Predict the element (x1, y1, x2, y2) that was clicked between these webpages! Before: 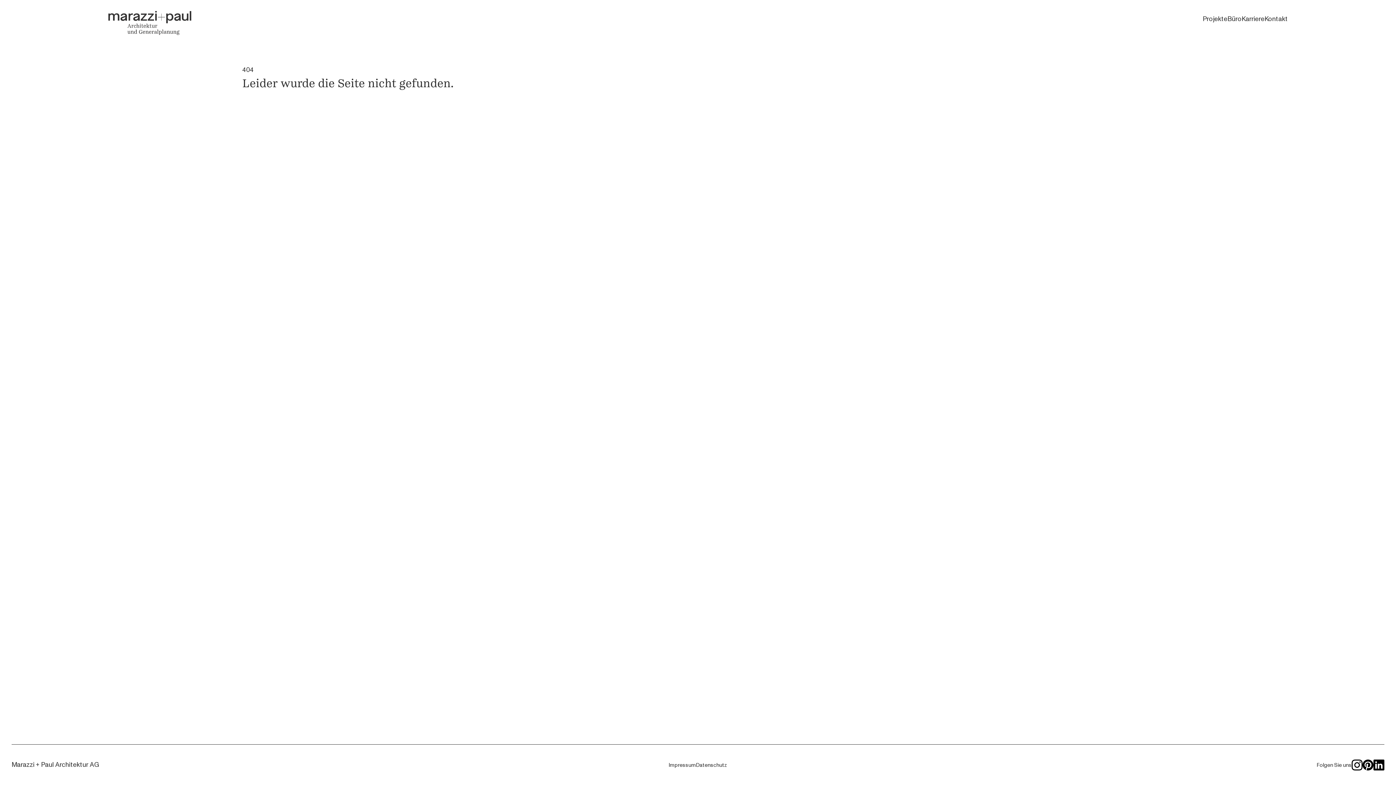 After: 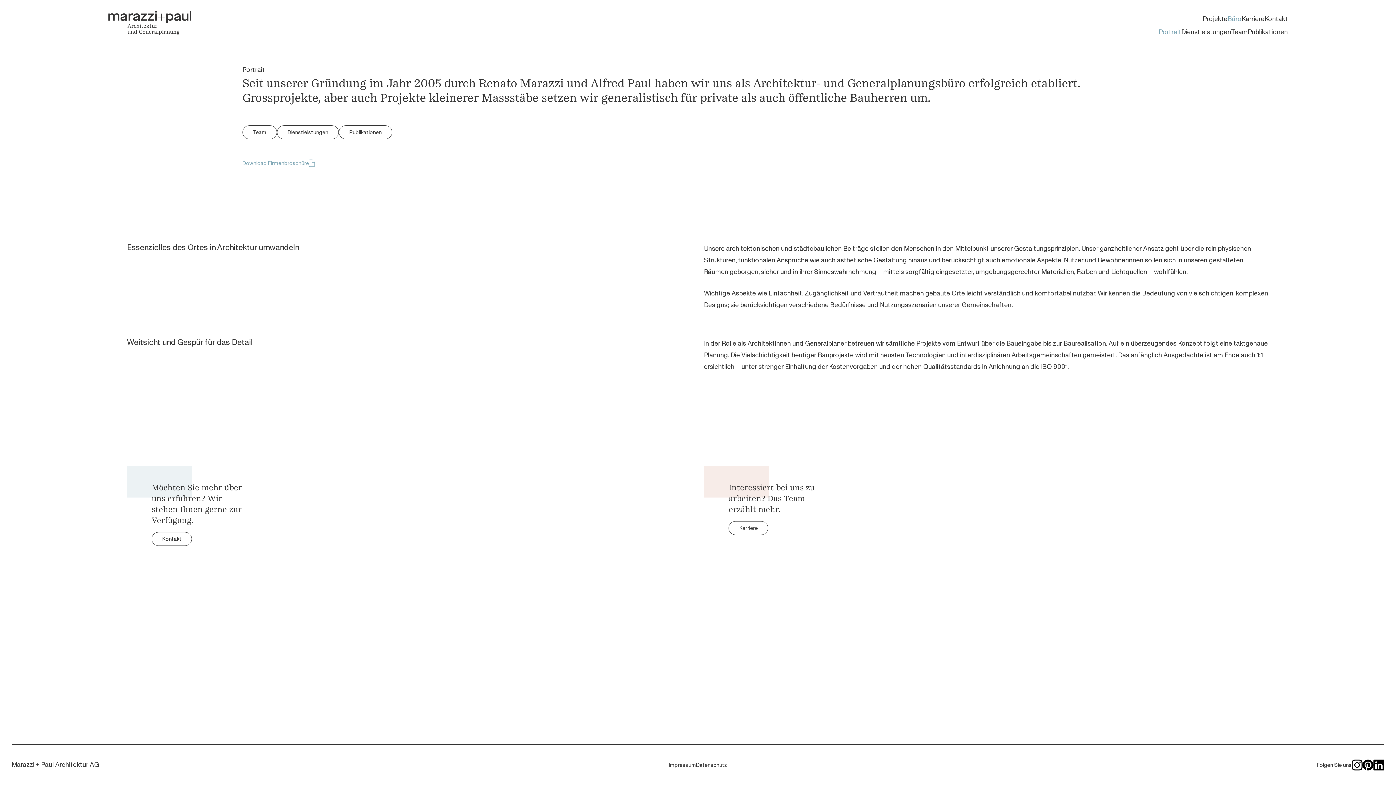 Action: label: Büro bbox: (1227, 13, 1241, 24)